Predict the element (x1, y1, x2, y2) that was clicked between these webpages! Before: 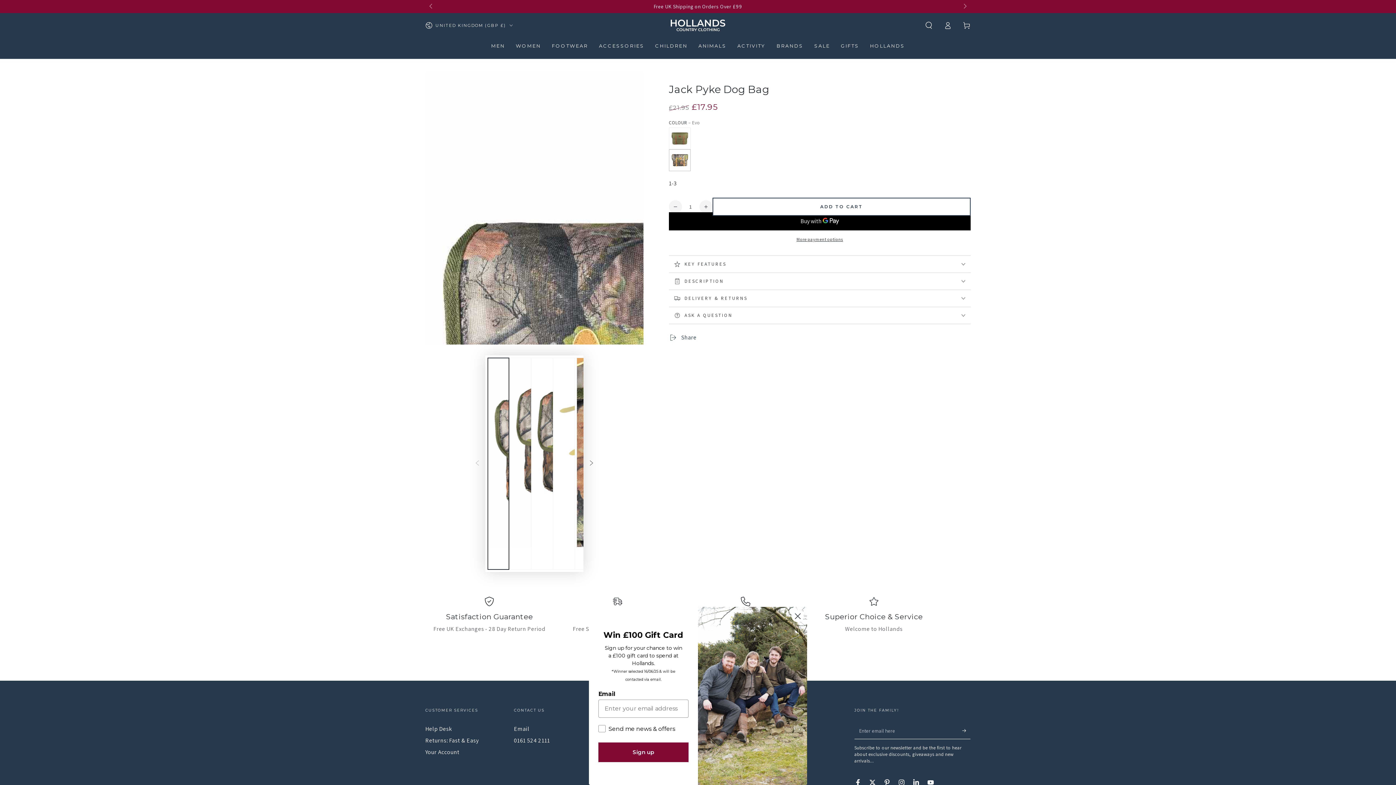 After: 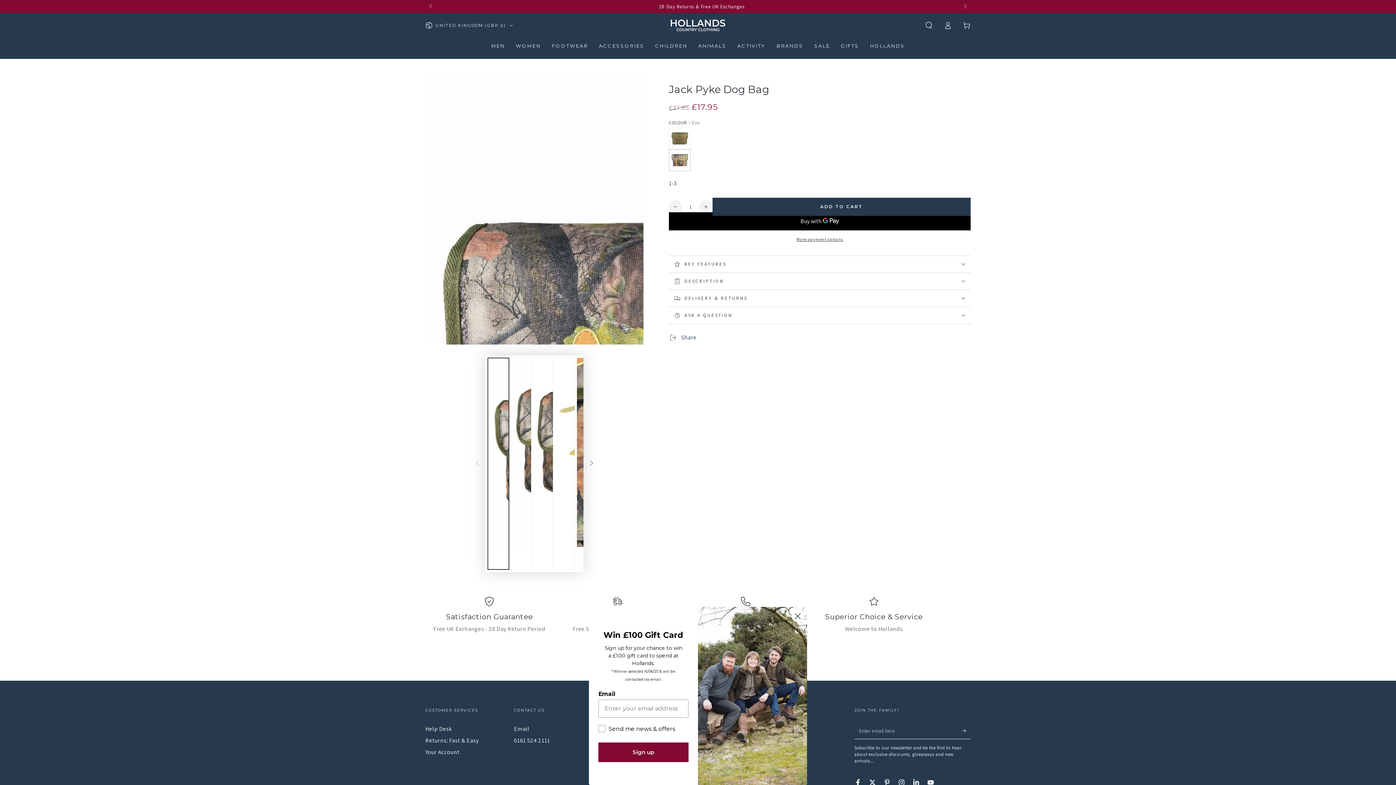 Action: bbox: (712, 197, 970, 215) label: ADD TO CART